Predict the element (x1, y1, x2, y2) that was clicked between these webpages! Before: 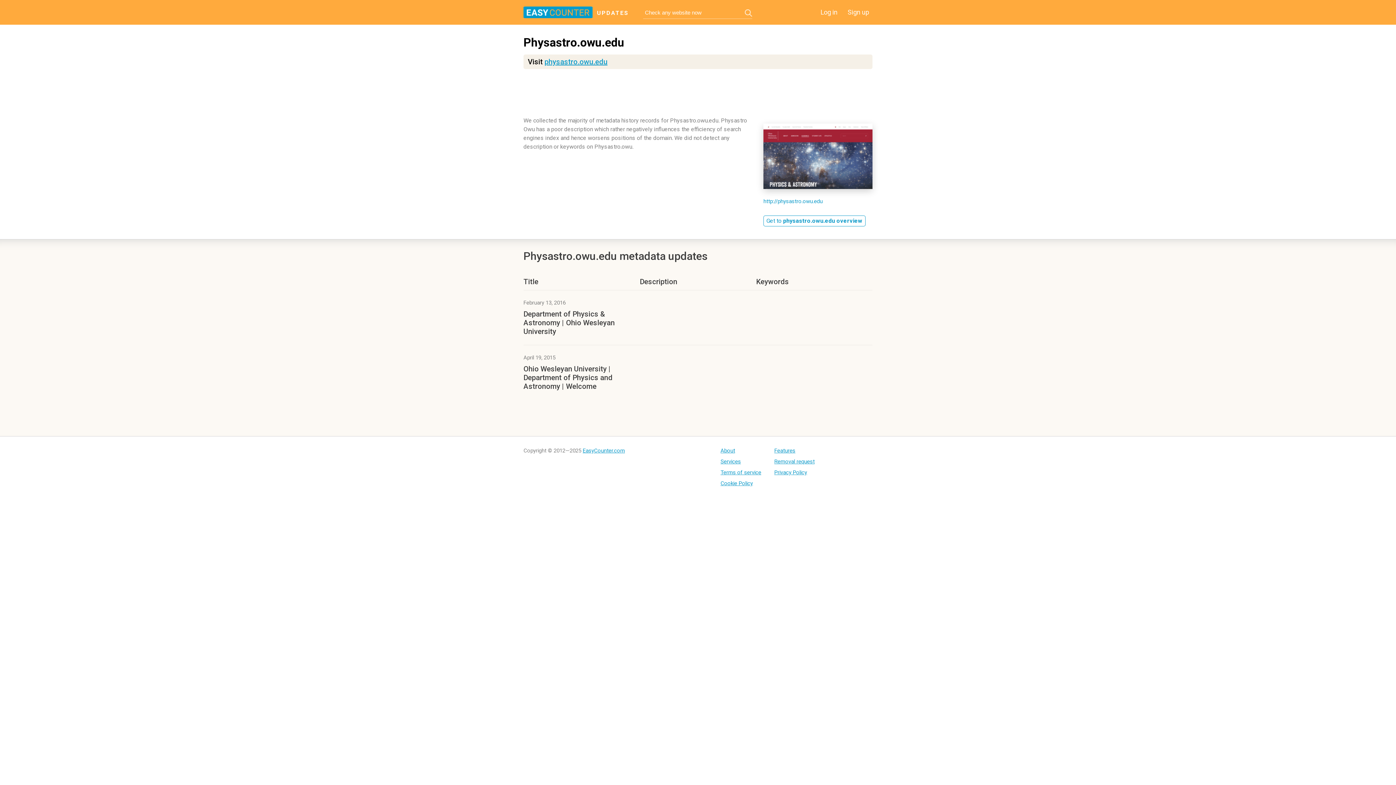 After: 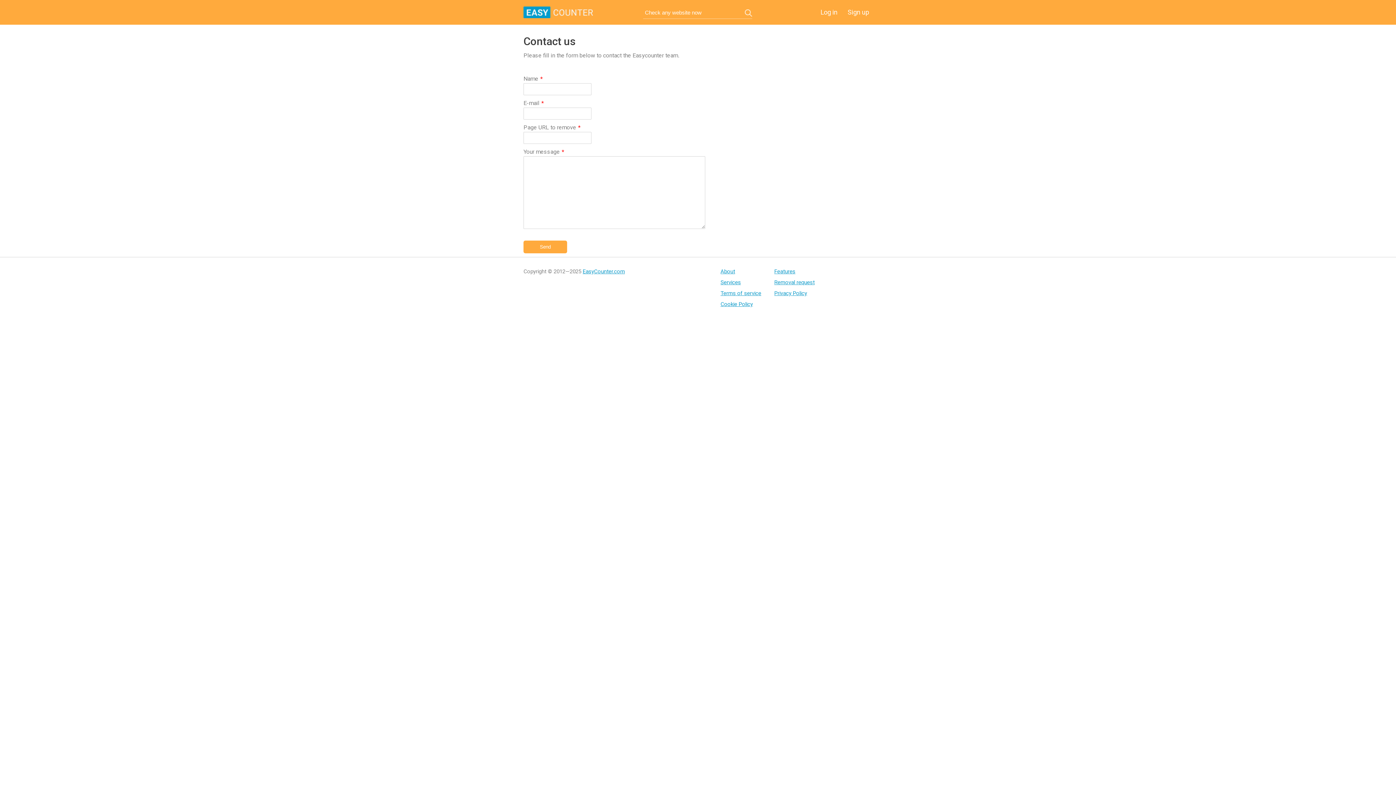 Action: label: Removal request bbox: (774, 458, 815, 465)